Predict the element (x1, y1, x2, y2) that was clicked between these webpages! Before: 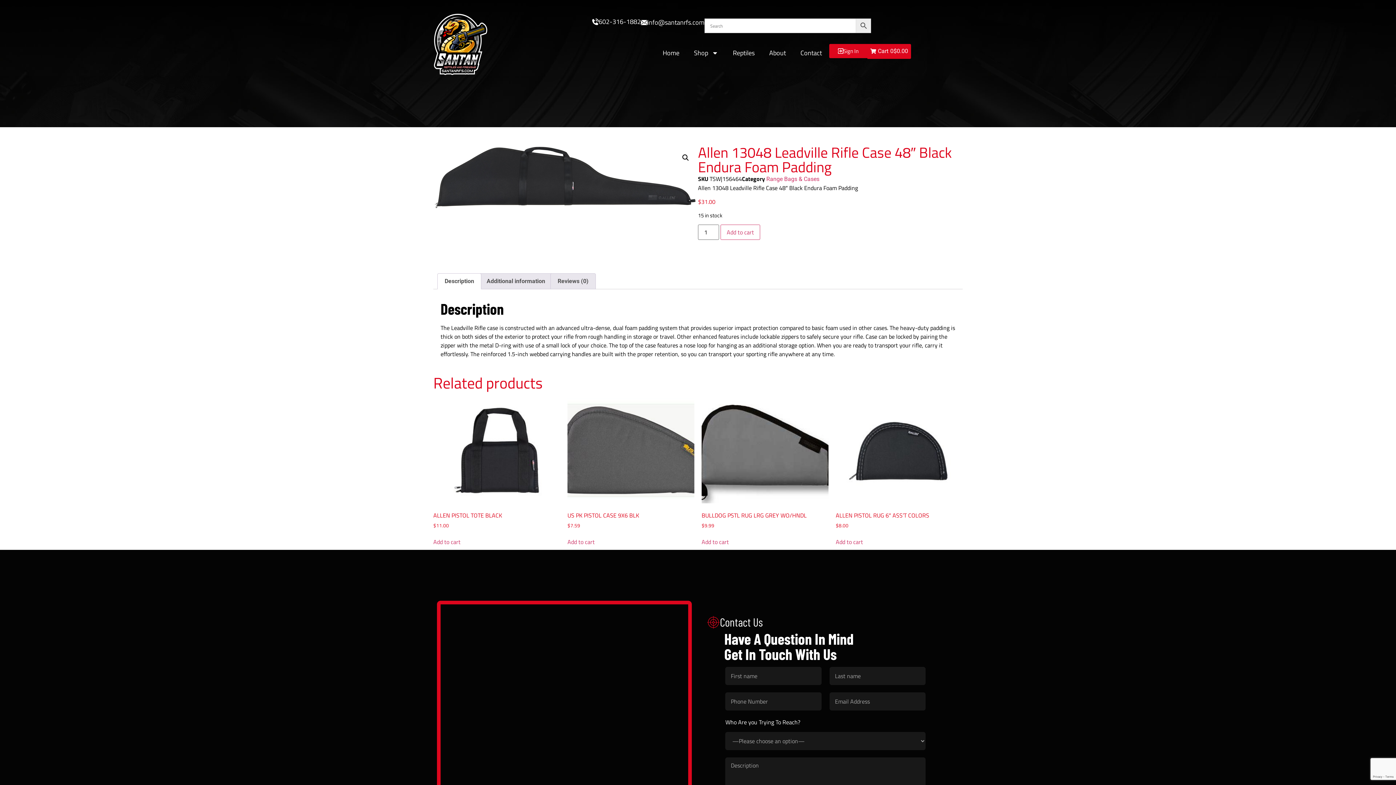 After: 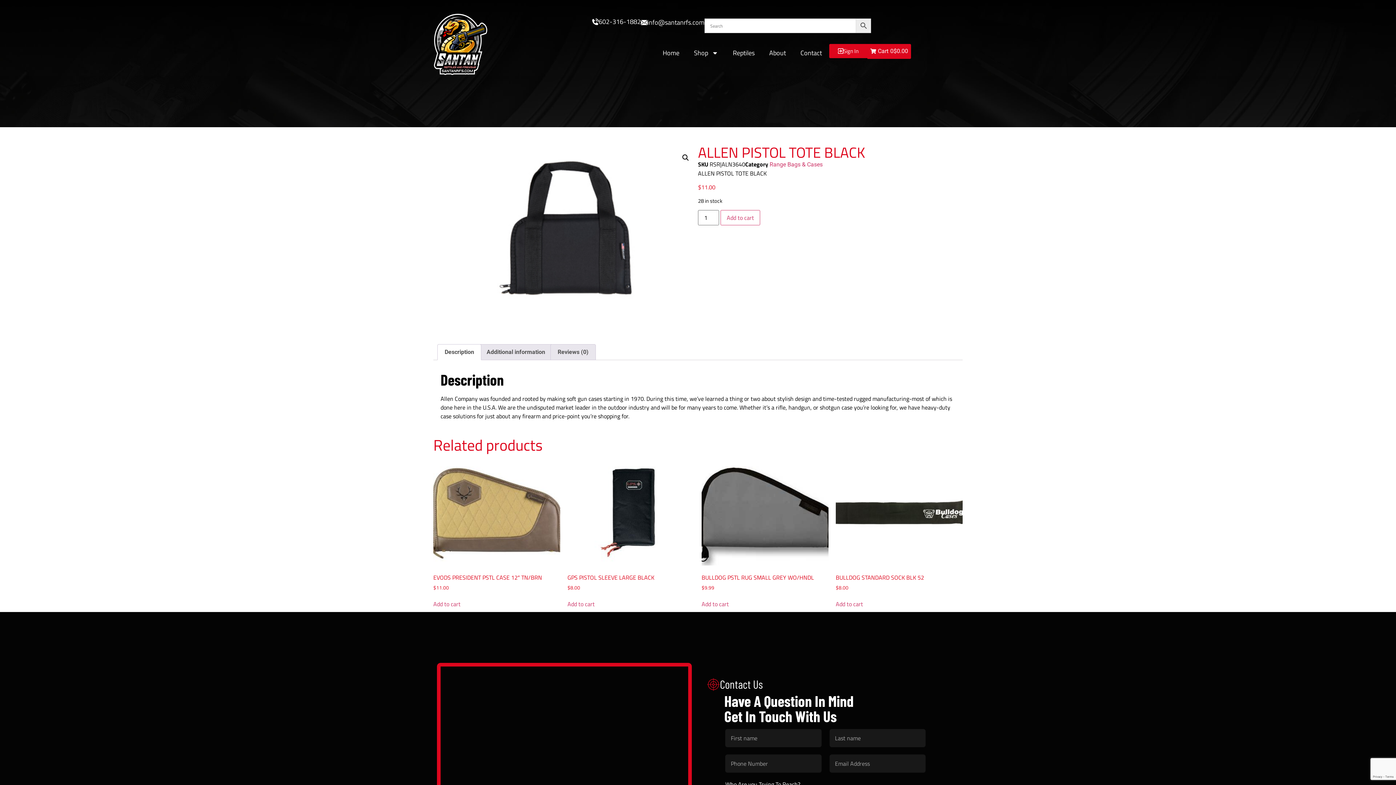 Action: label: ALLEN PISTOL TOTE BLACK
$11.00 bbox: (433, 397, 560, 529)